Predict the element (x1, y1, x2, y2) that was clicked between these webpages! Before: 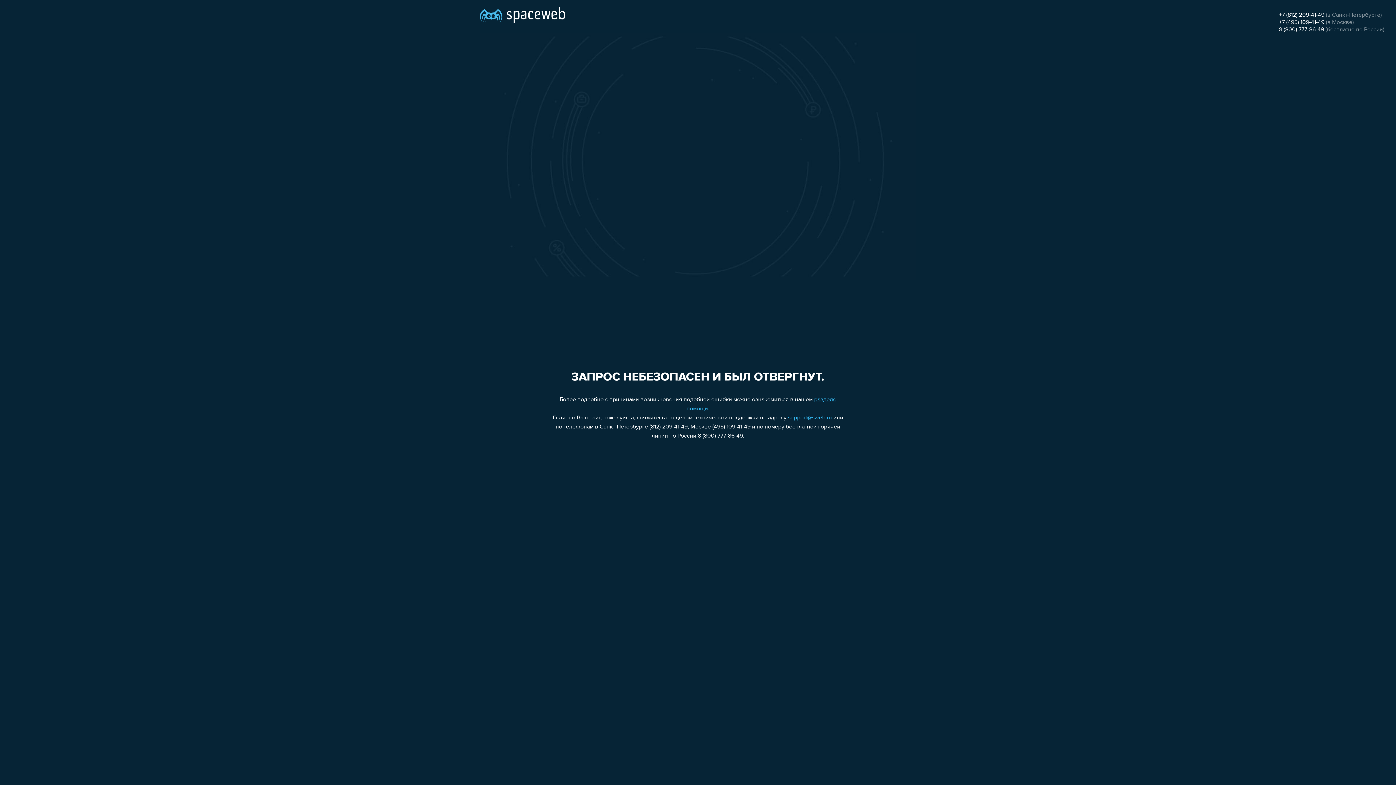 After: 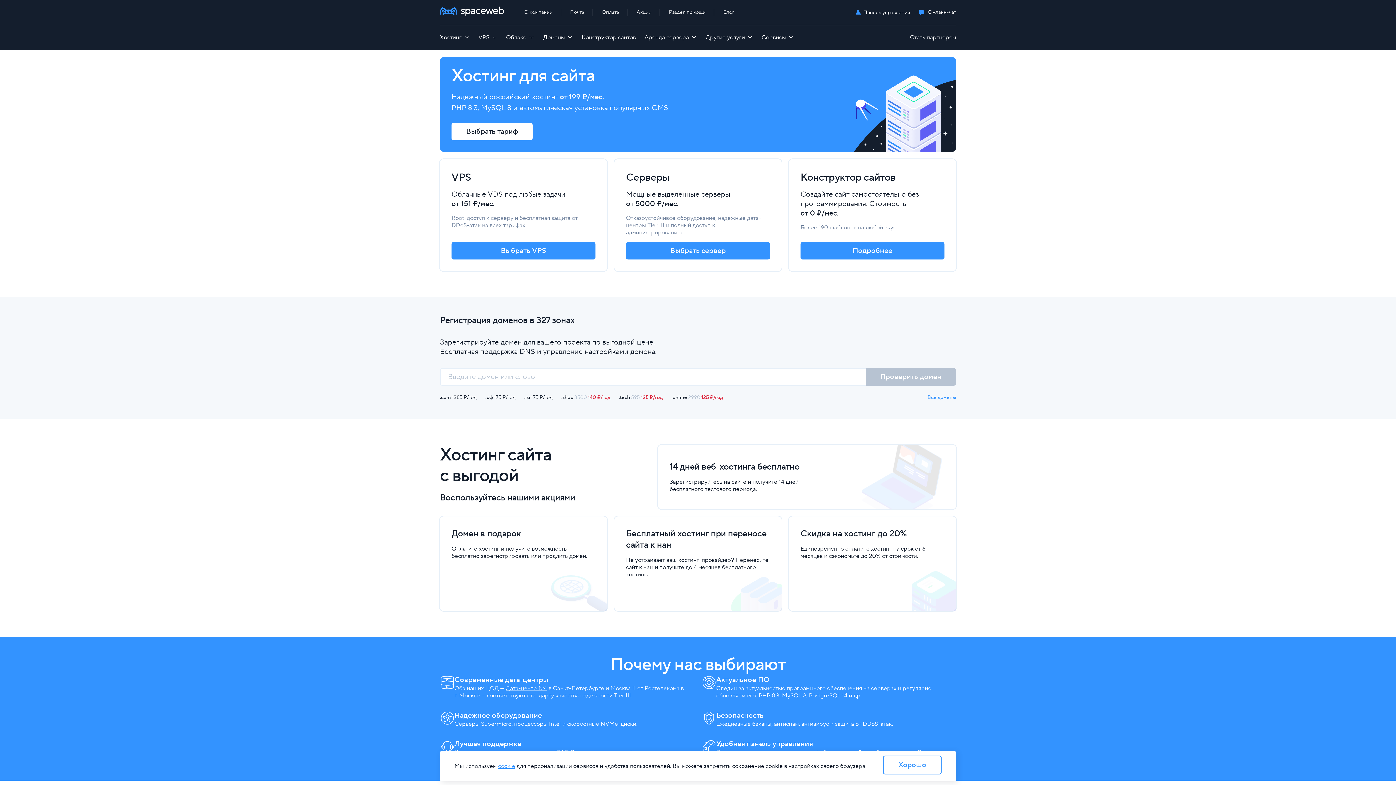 Action: bbox: (480, 0, 565, 25)